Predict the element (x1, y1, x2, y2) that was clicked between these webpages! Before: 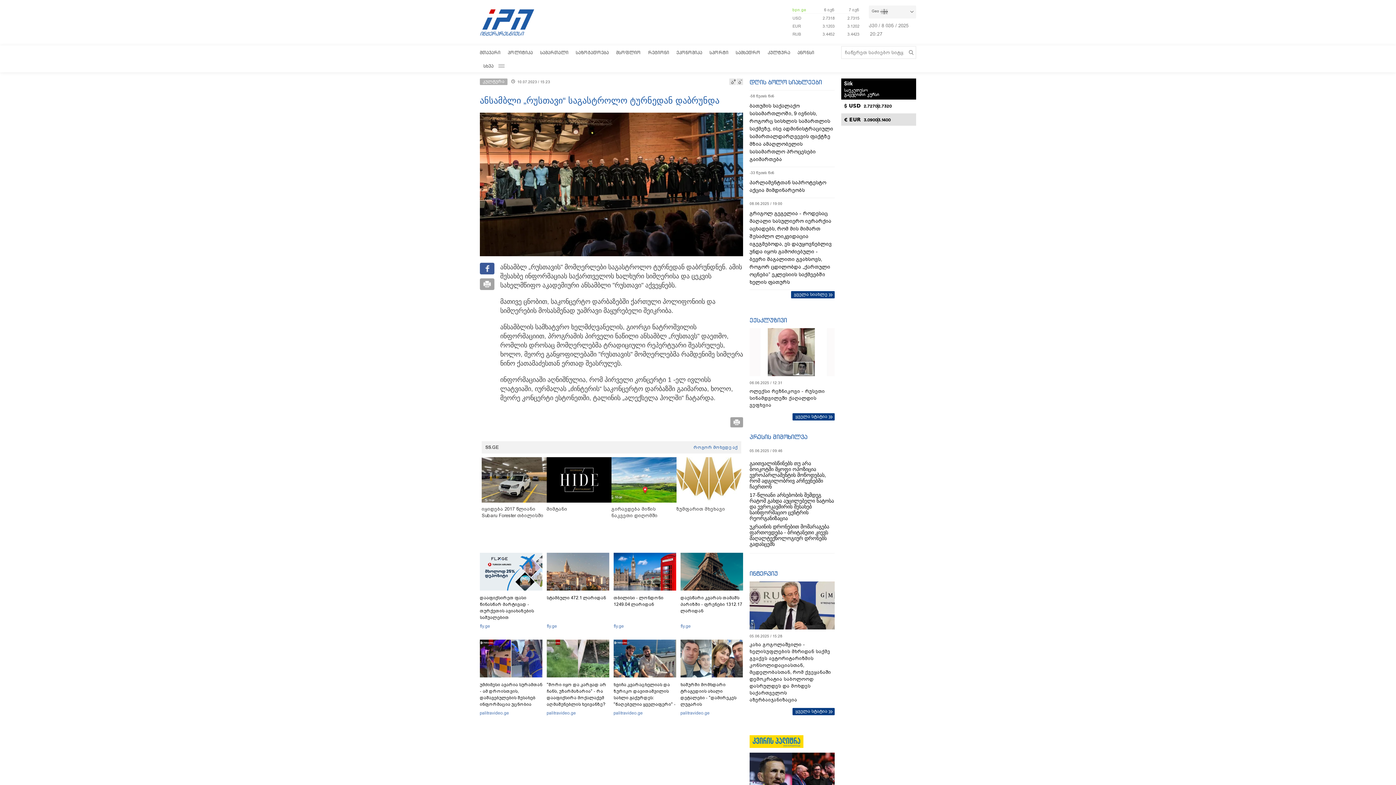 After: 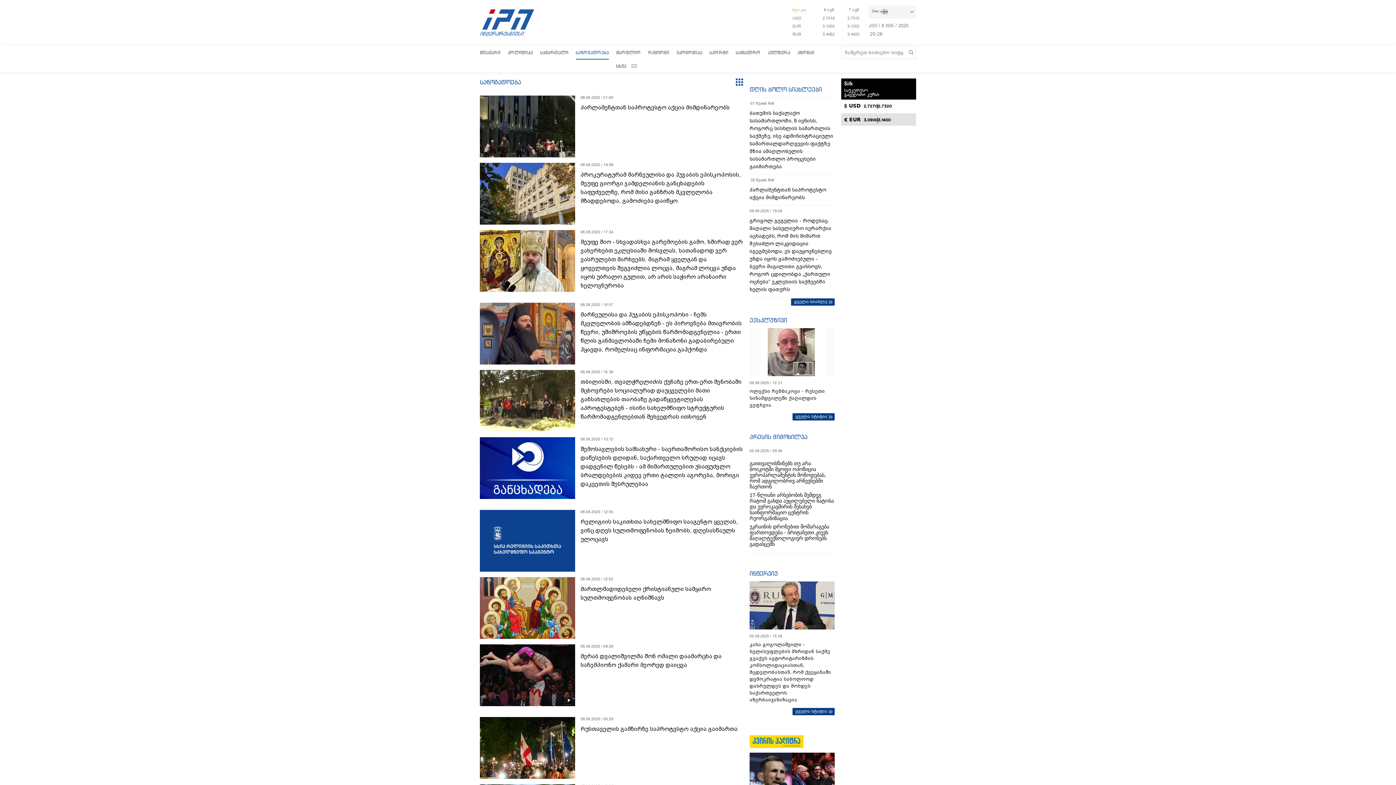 Action: label: საზოგადოება bbox: (576, 45, 609, 58)